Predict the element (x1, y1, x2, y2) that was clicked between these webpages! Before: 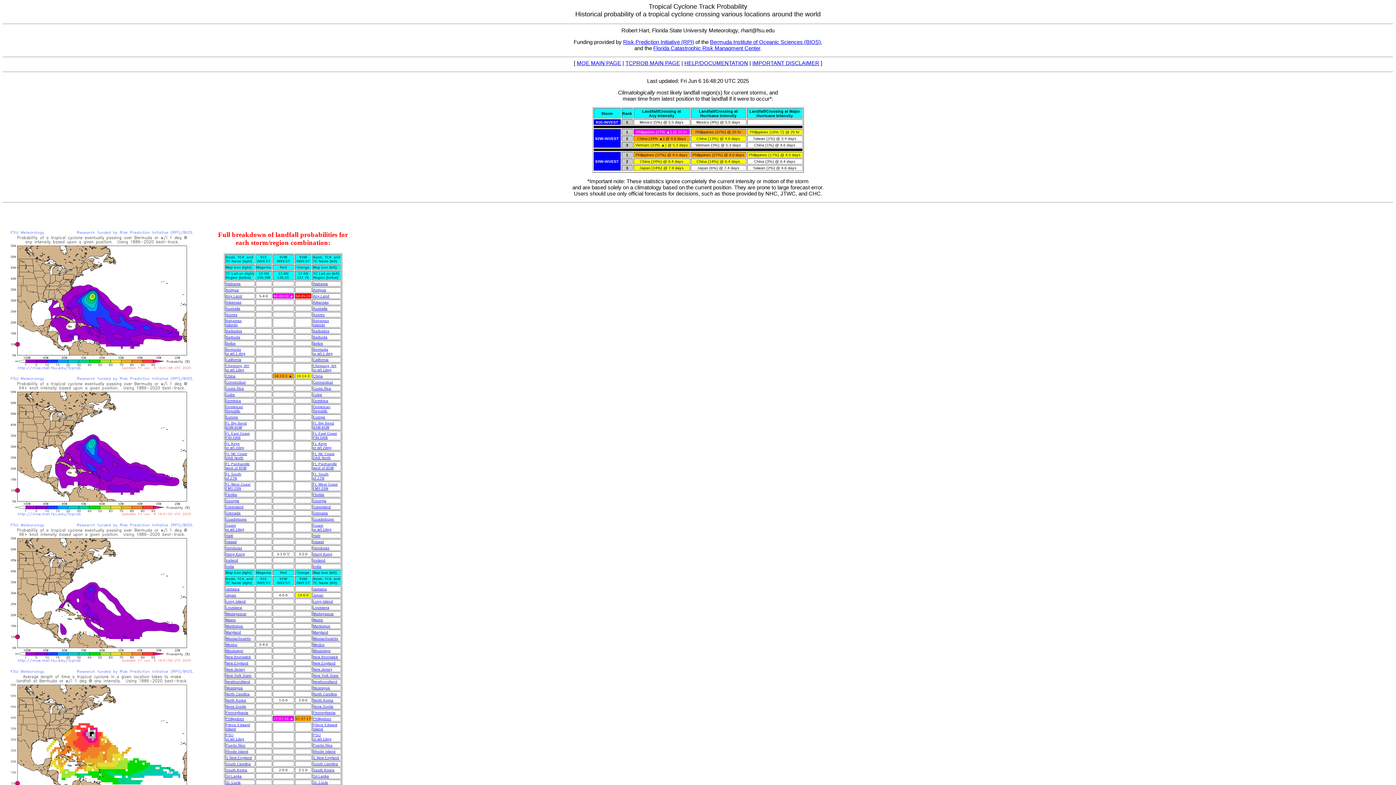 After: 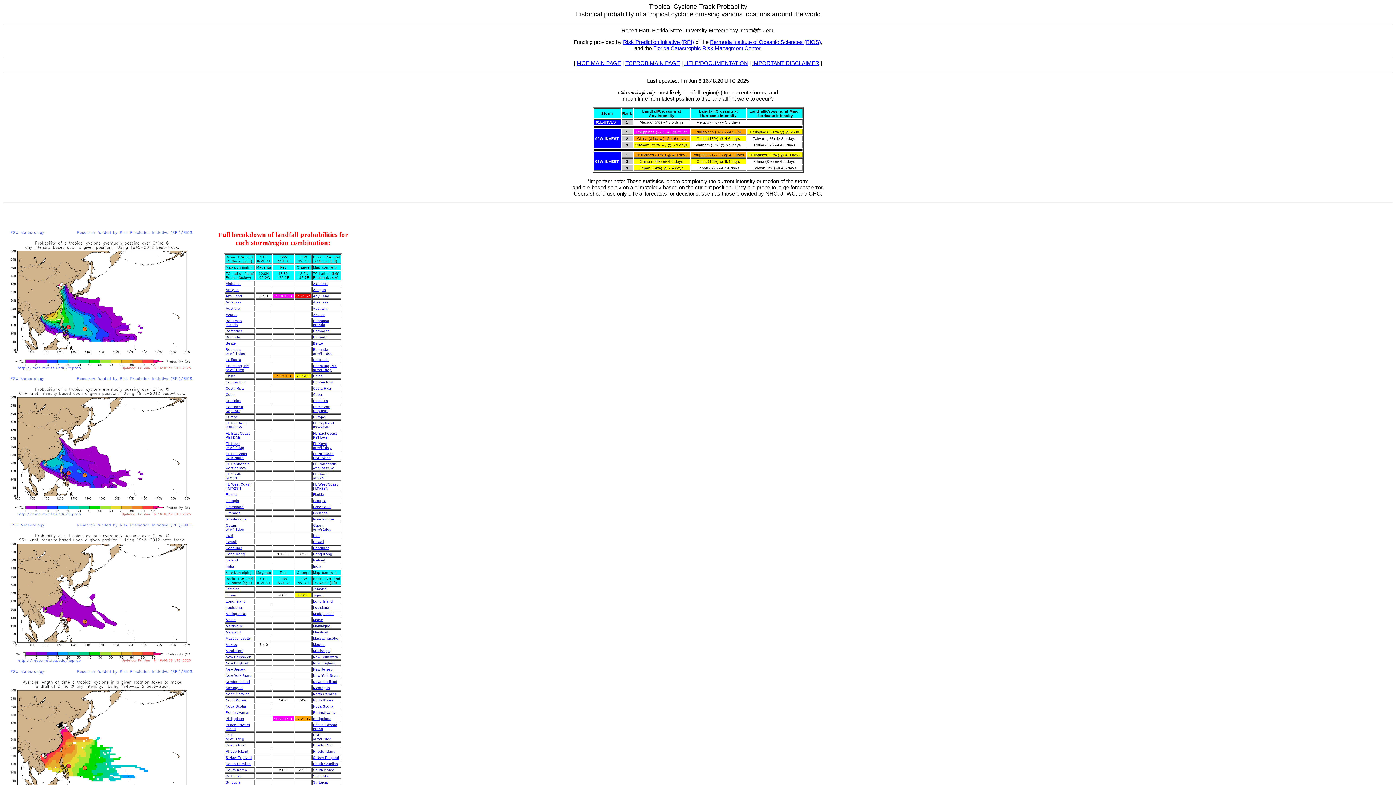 Action: label: China bbox: (313, 374, 322, 378)